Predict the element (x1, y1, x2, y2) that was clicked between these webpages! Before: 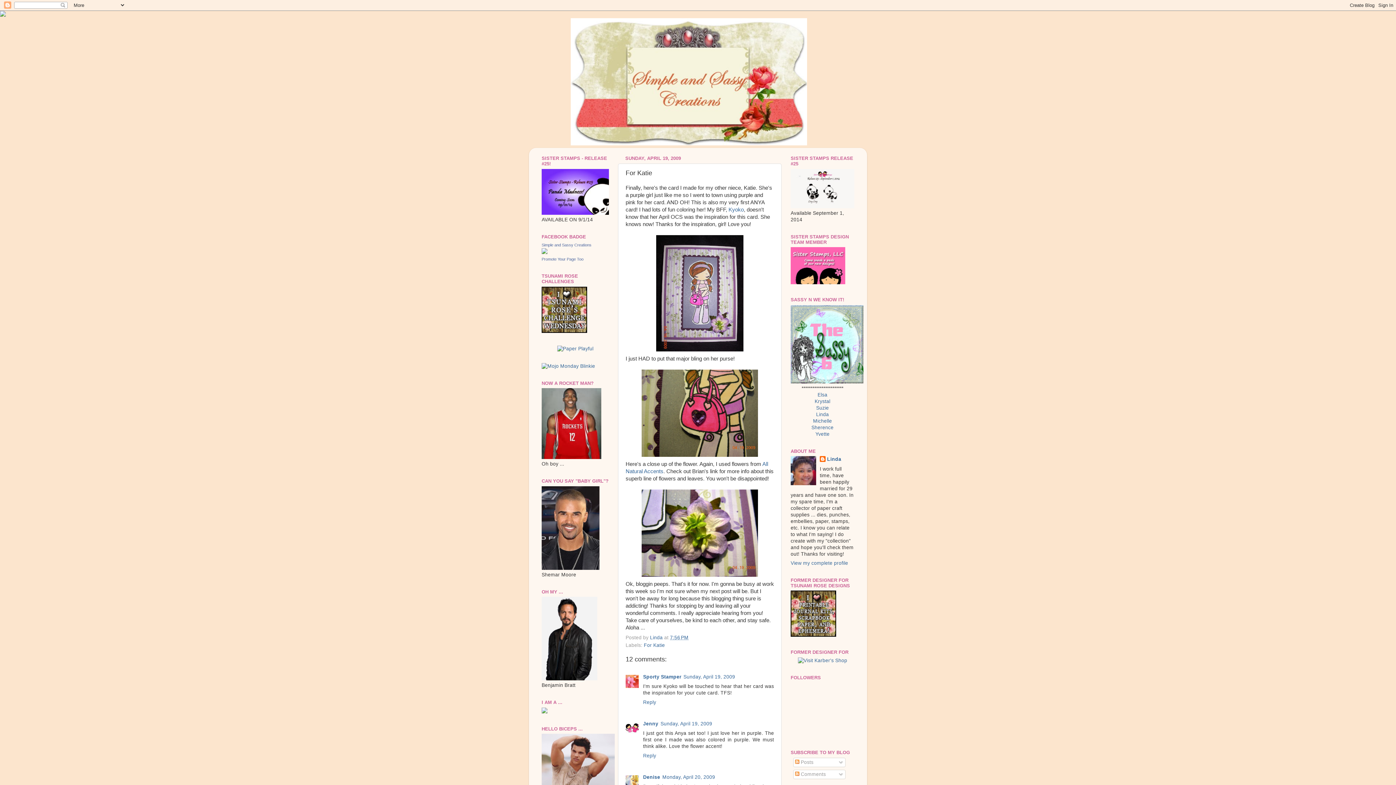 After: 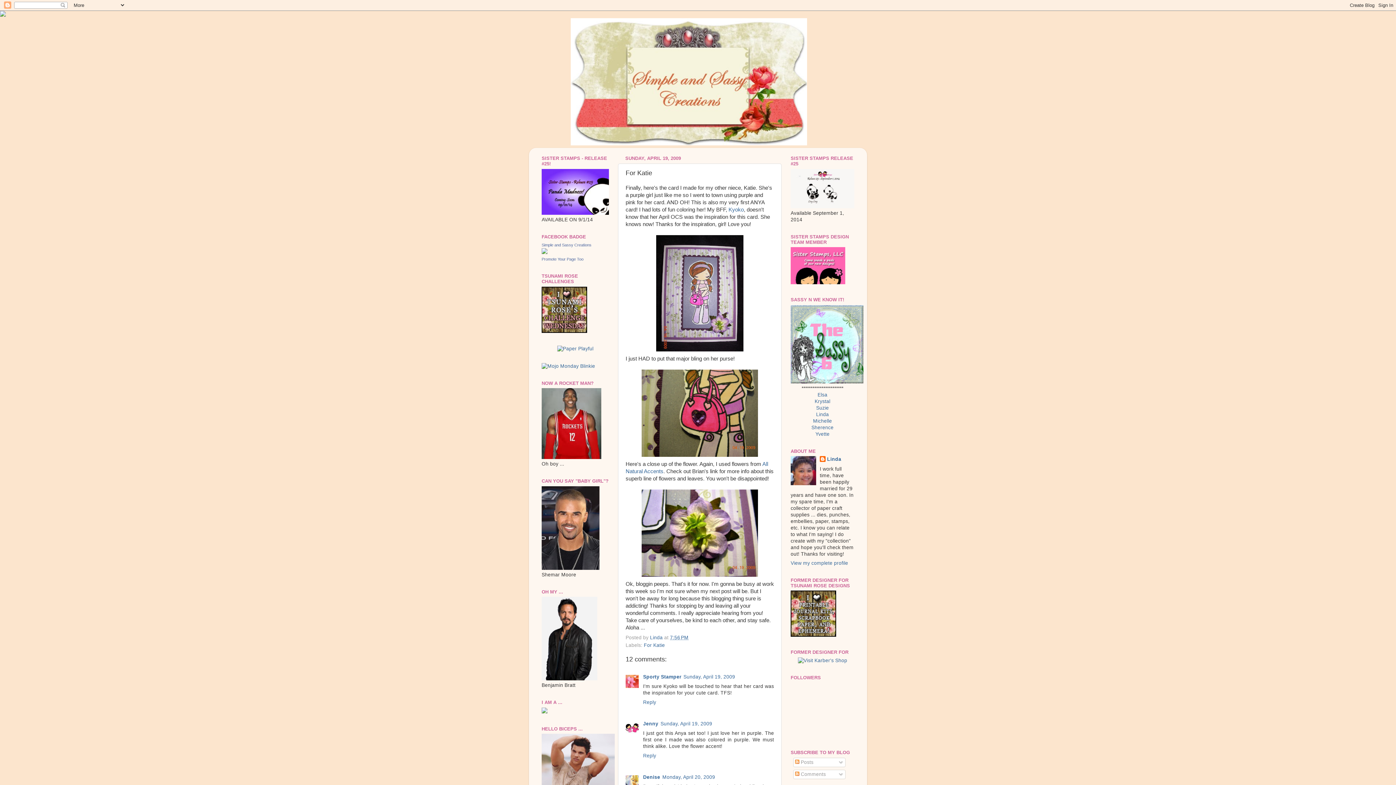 Action: bbox: (790, 632, 836, 638)